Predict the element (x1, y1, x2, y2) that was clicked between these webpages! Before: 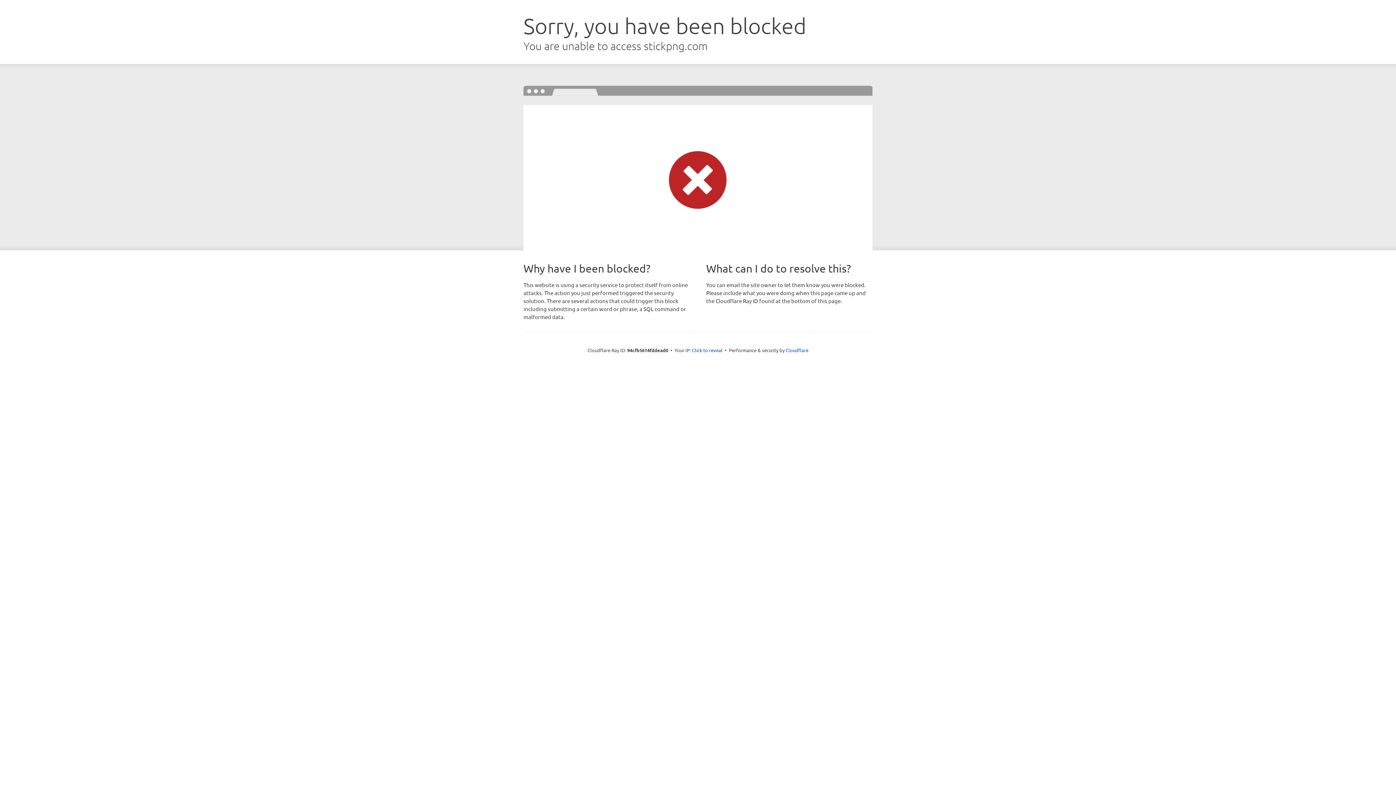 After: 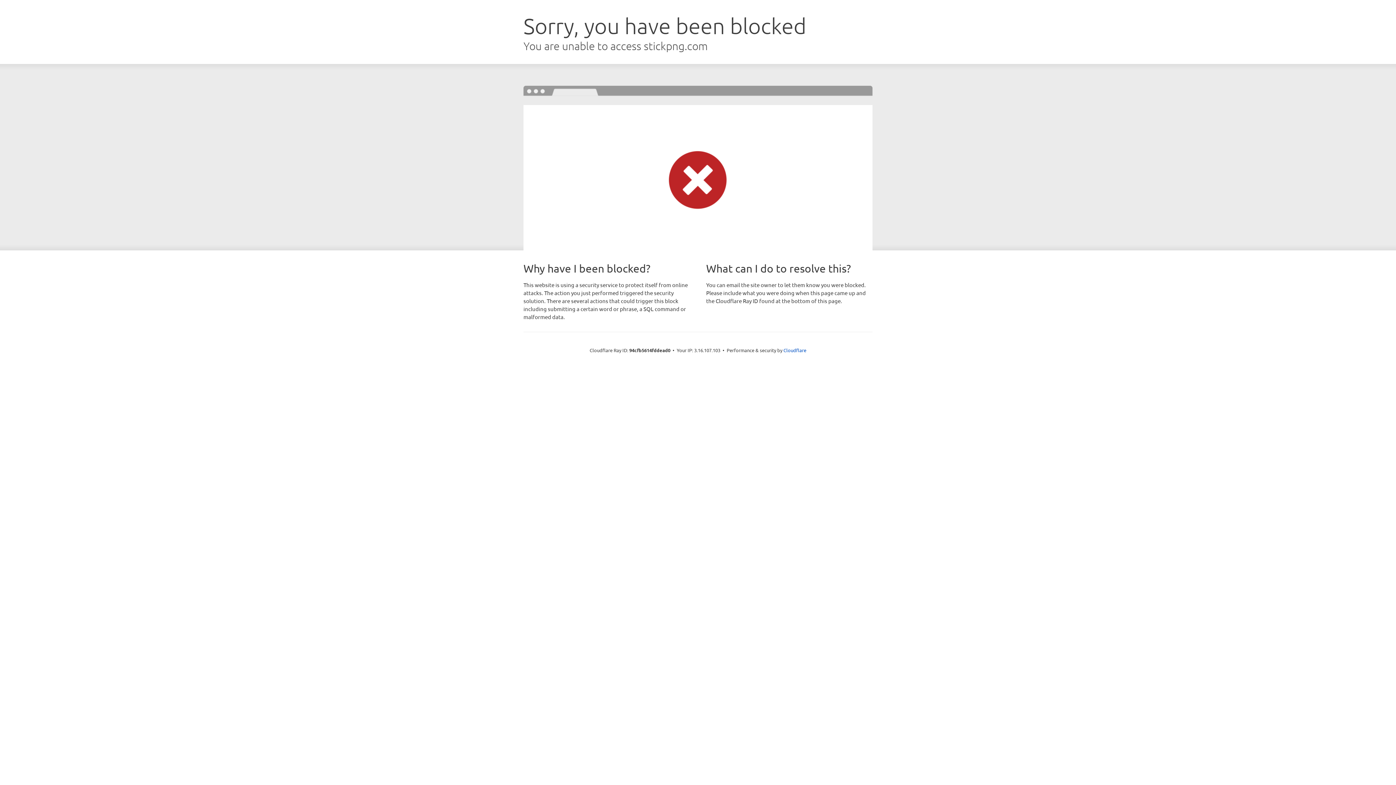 Action: bbox: (692, 346, 722, 353) label: Click to reveal